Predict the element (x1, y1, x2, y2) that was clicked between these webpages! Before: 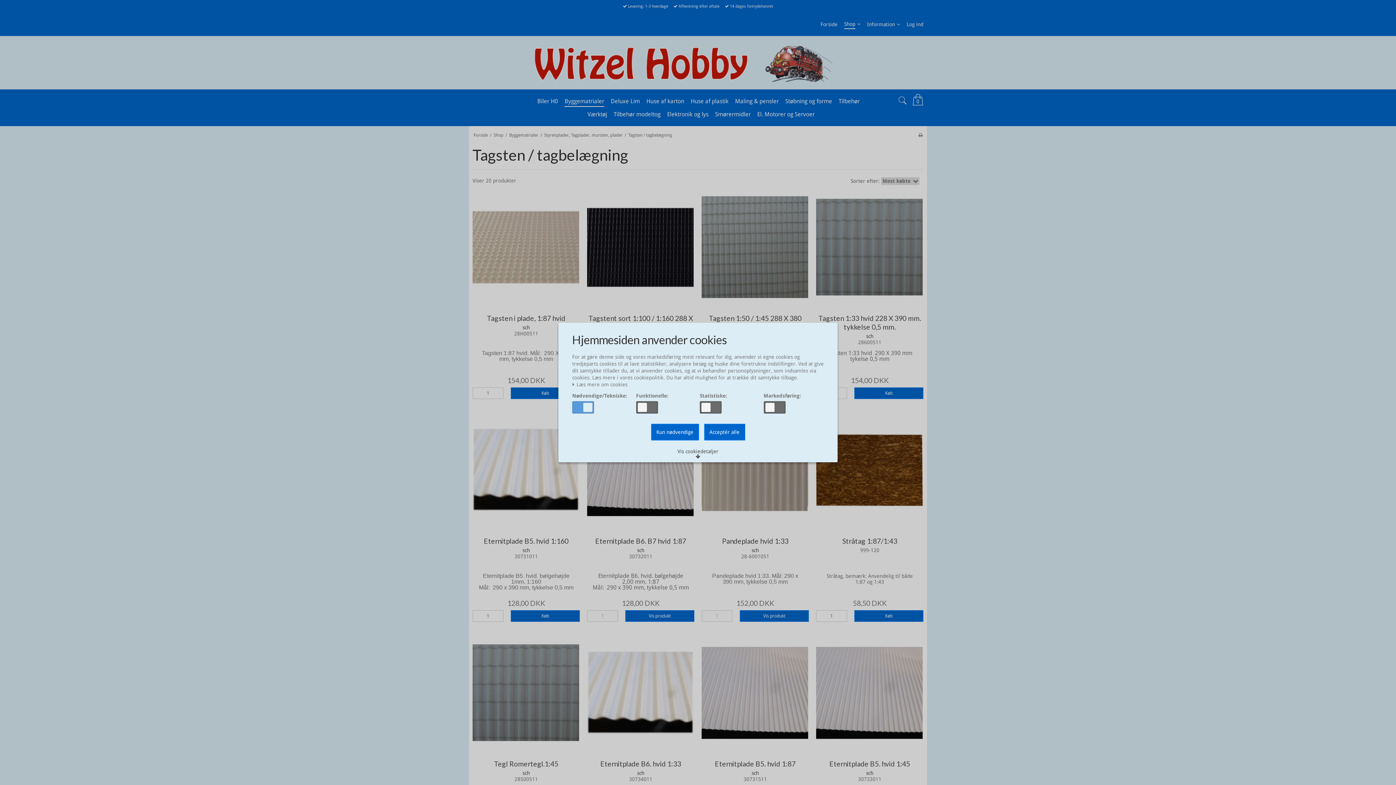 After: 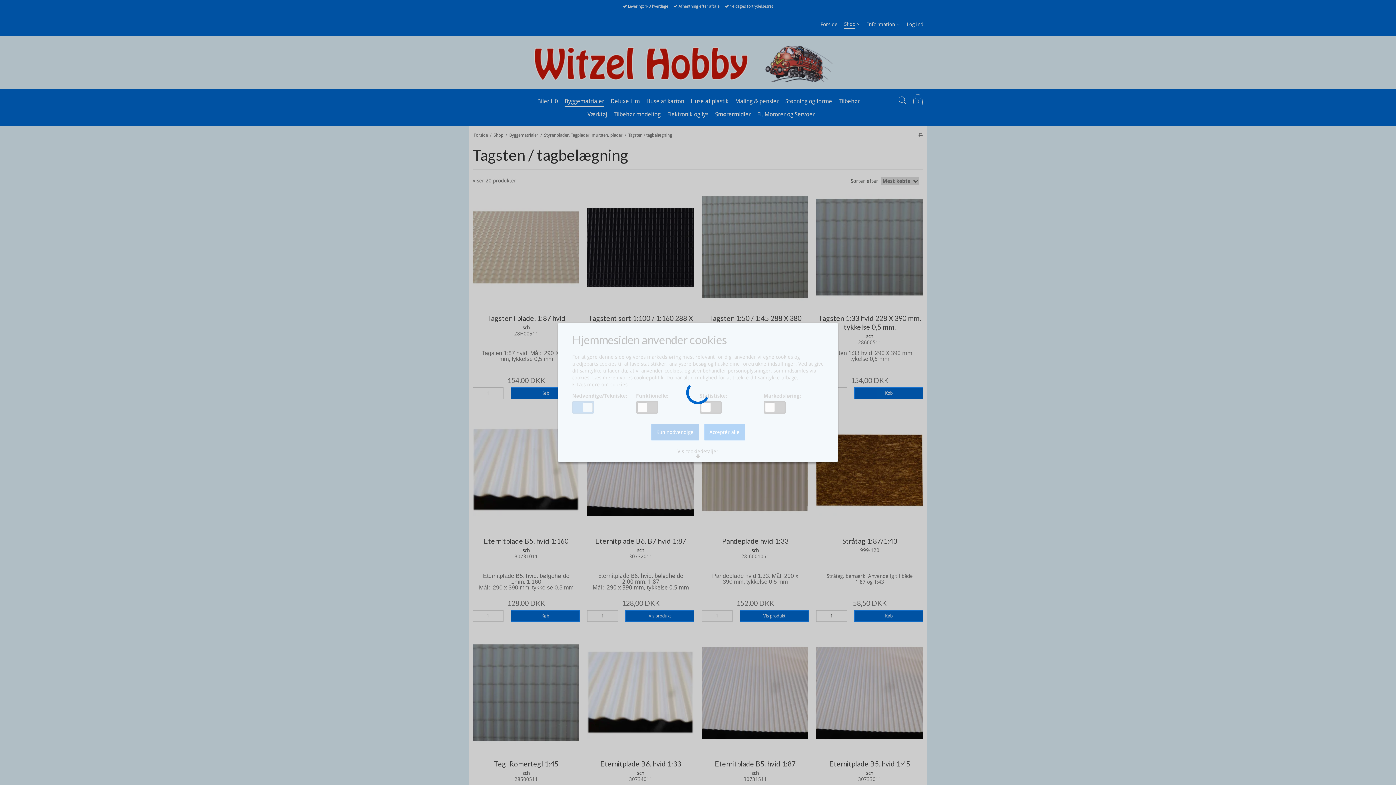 Action: label: Acceptér alle bbox: (704, 424, 745, 440)